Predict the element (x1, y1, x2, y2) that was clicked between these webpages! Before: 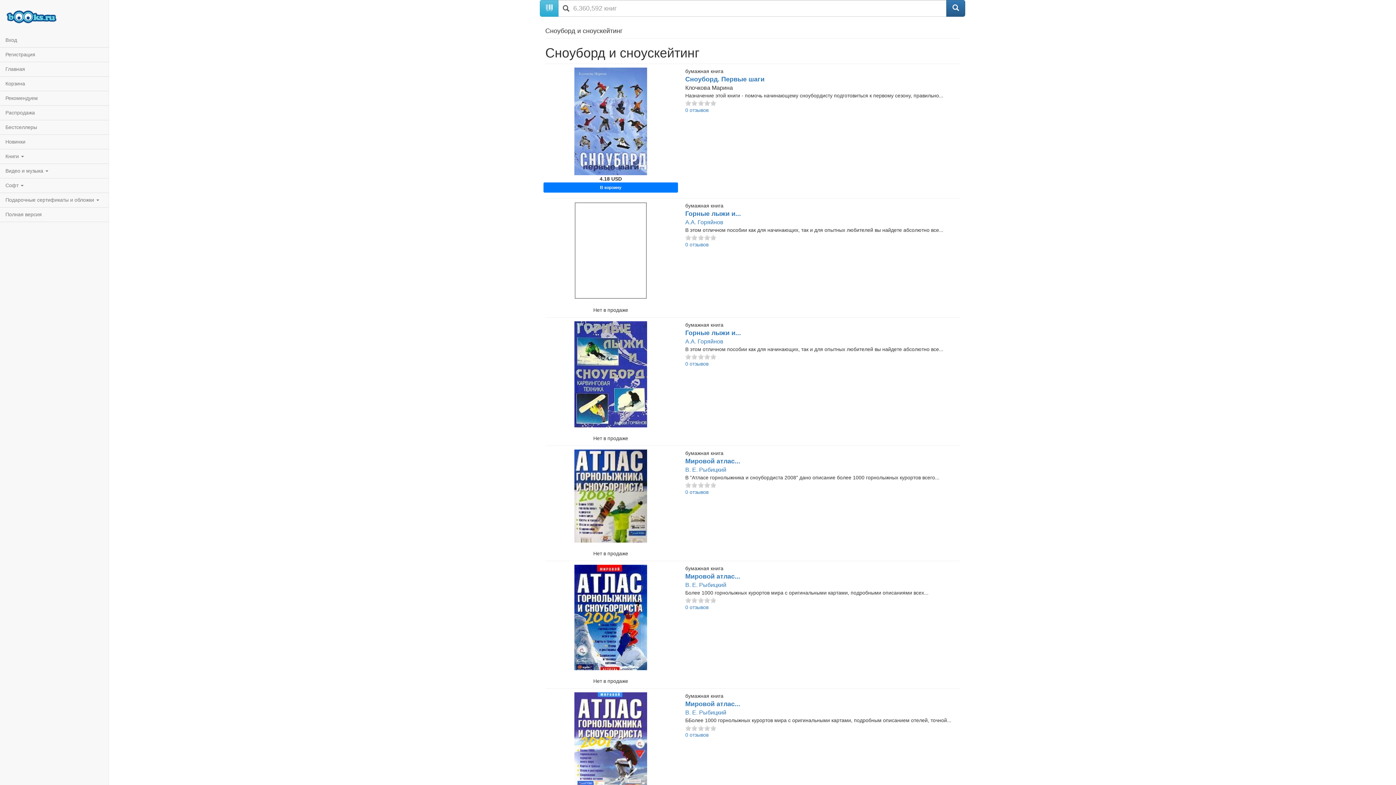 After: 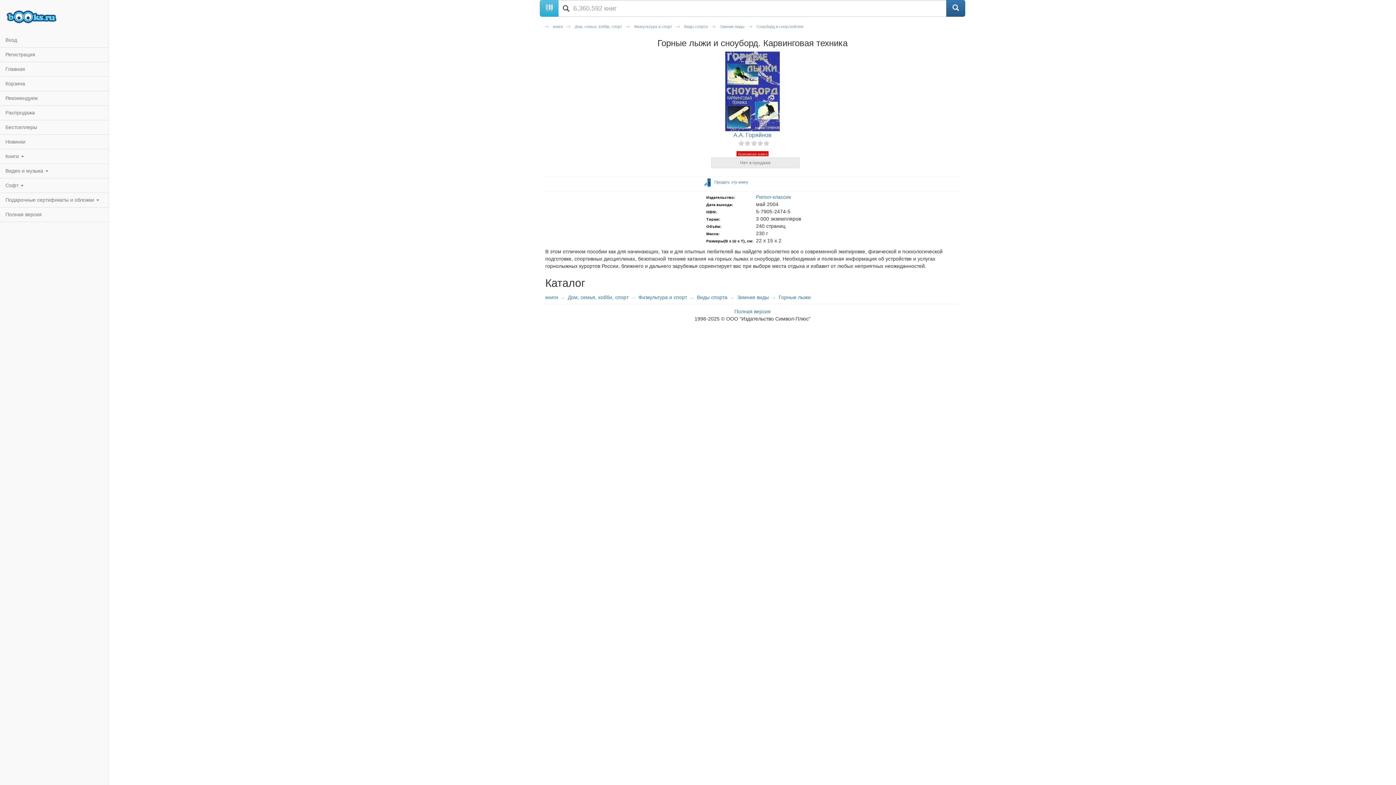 Action: bbox: (685, 329, 741, 336) label: Горные лыжи и...